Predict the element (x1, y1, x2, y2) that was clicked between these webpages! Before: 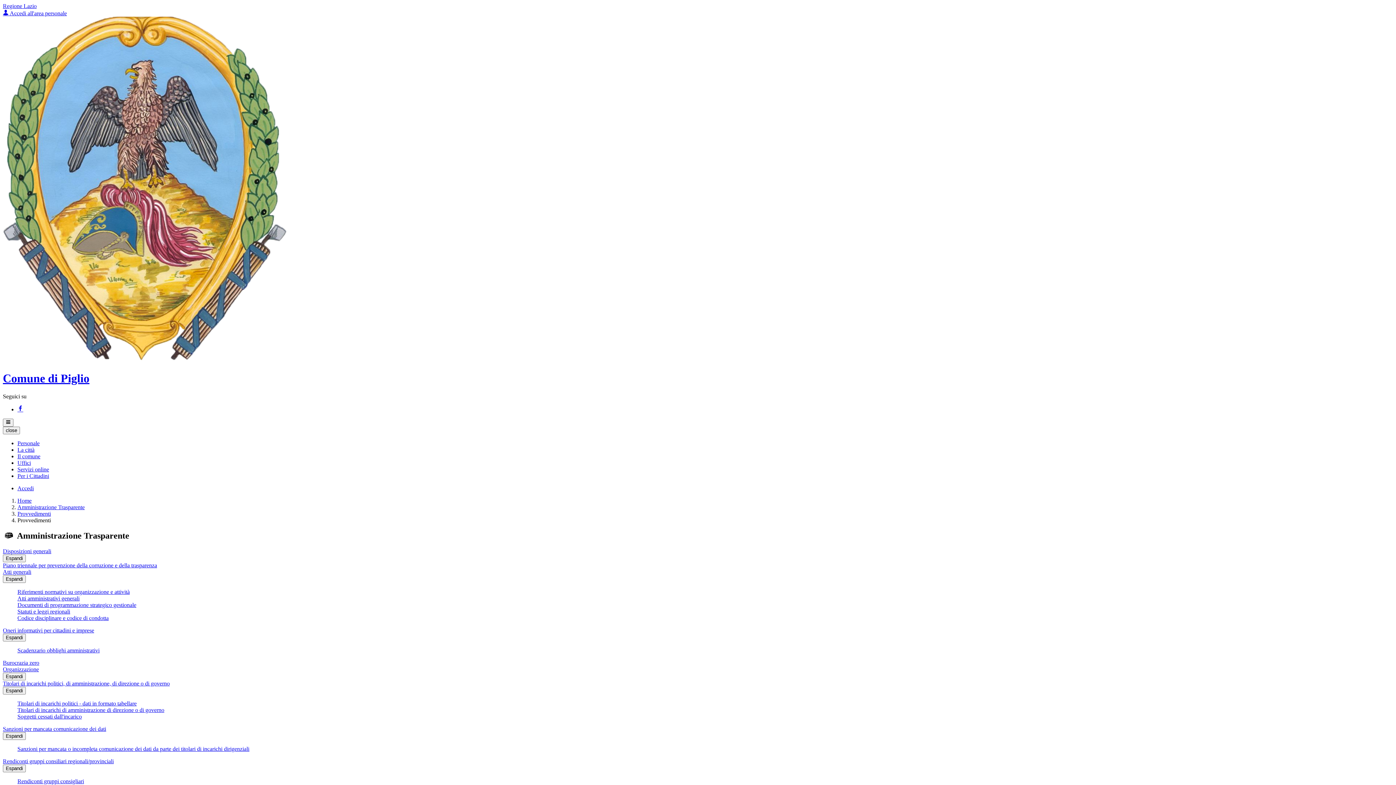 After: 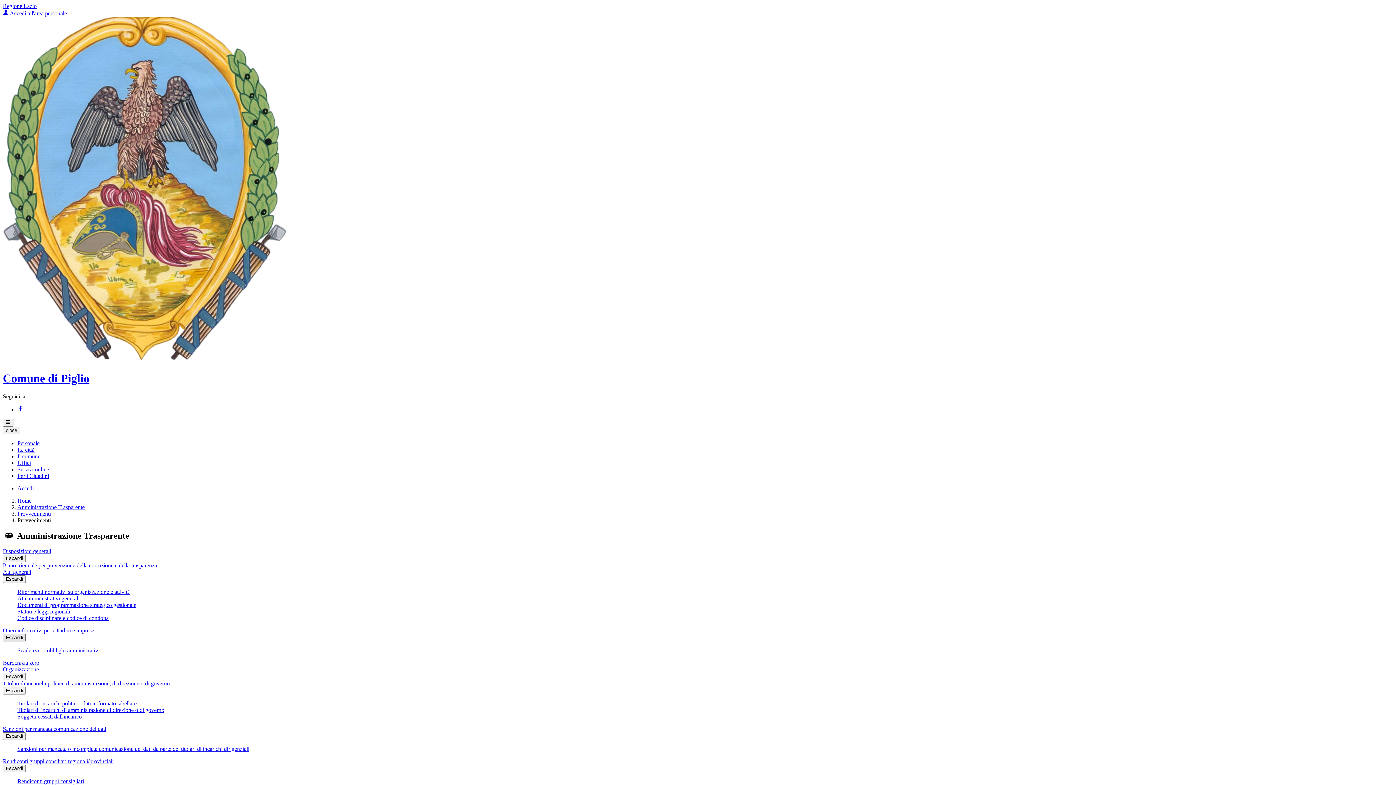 Action: bbox: (2, 634, 25, 641) label: Espandi